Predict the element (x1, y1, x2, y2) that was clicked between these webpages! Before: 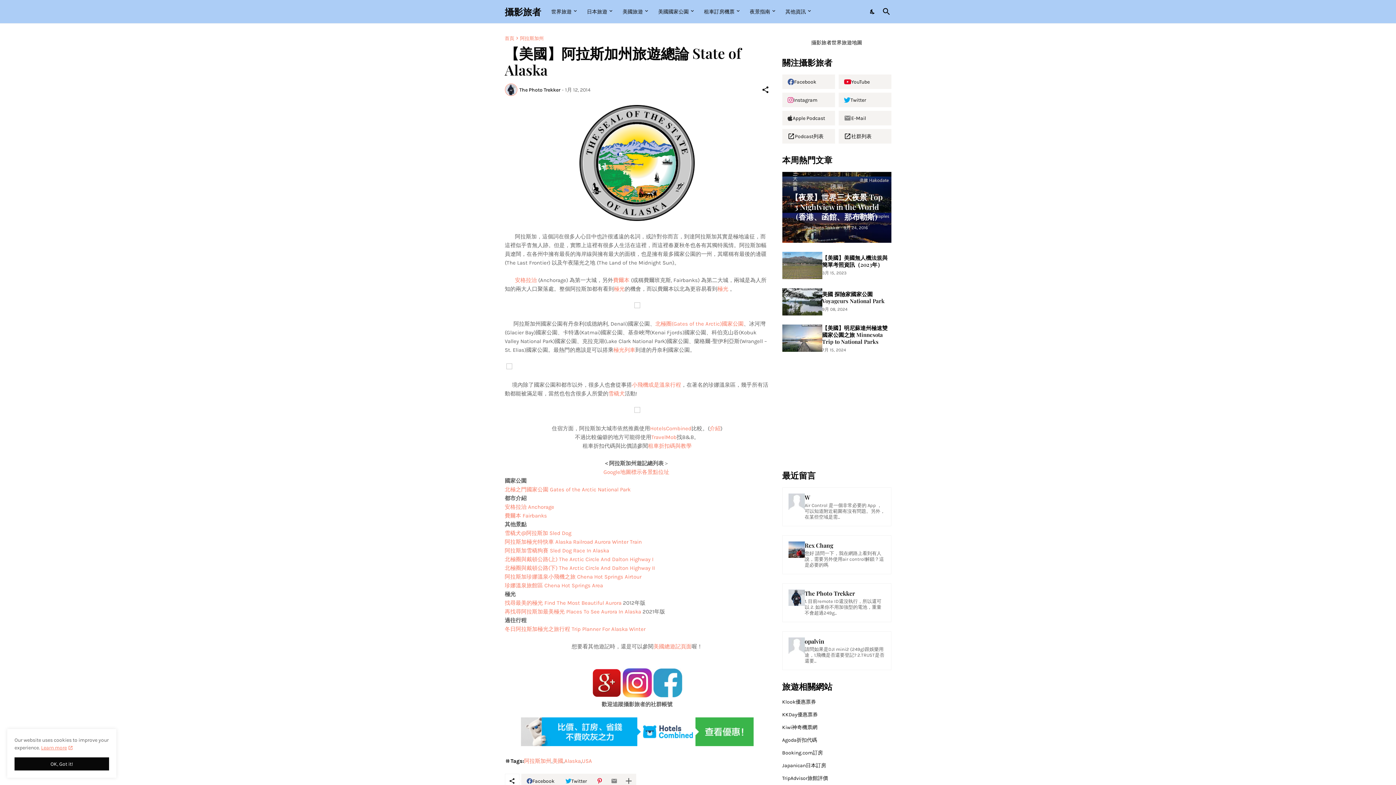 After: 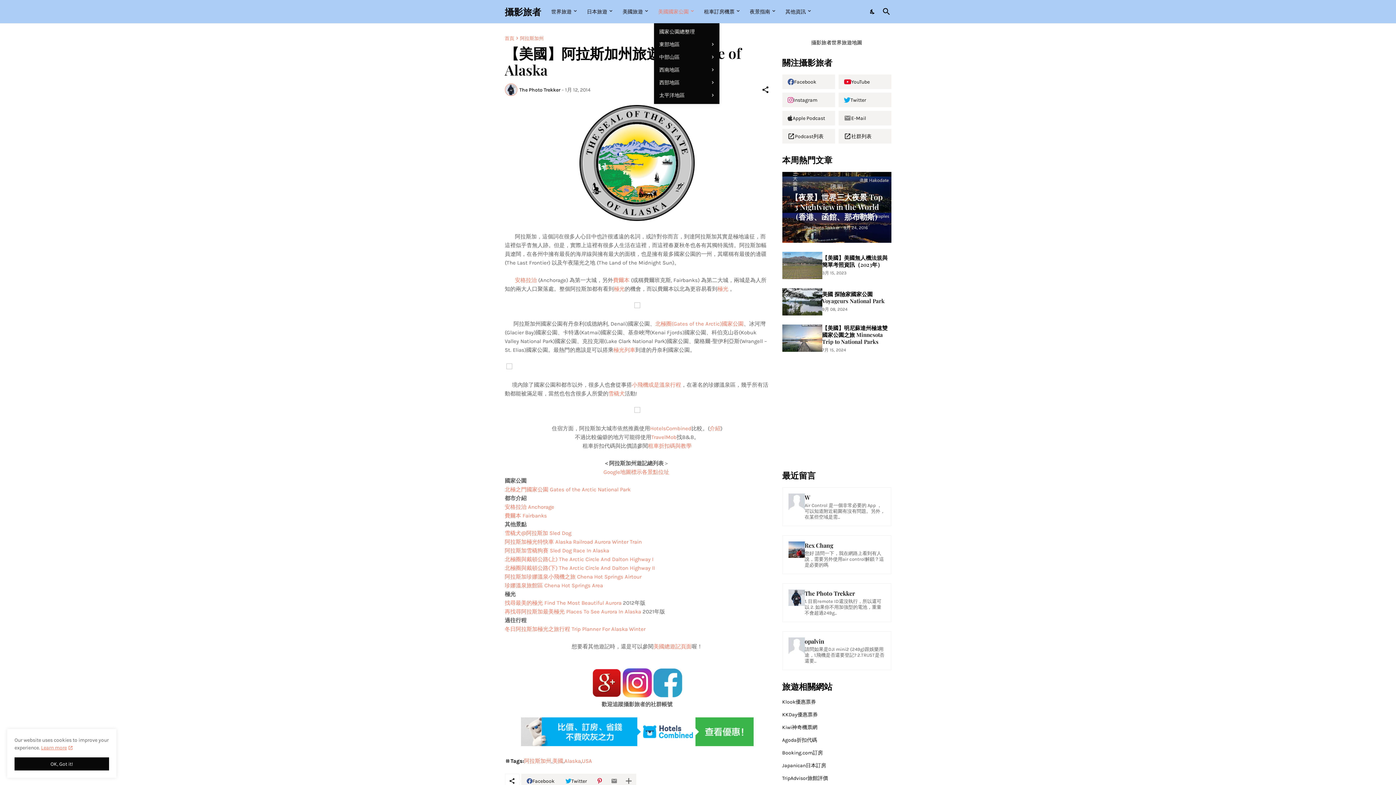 Action: label: 美國國家公園 bbox: (658, 0, 695, 23)